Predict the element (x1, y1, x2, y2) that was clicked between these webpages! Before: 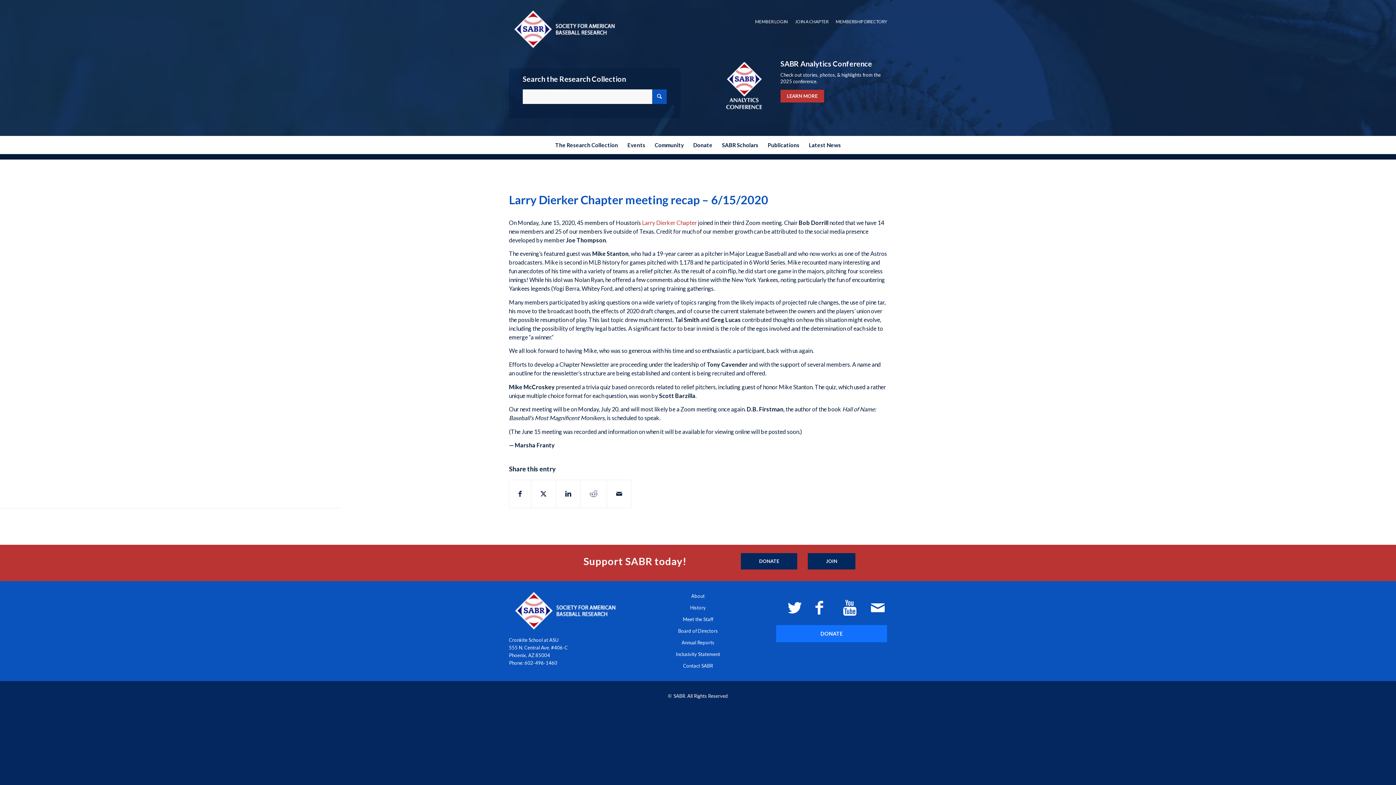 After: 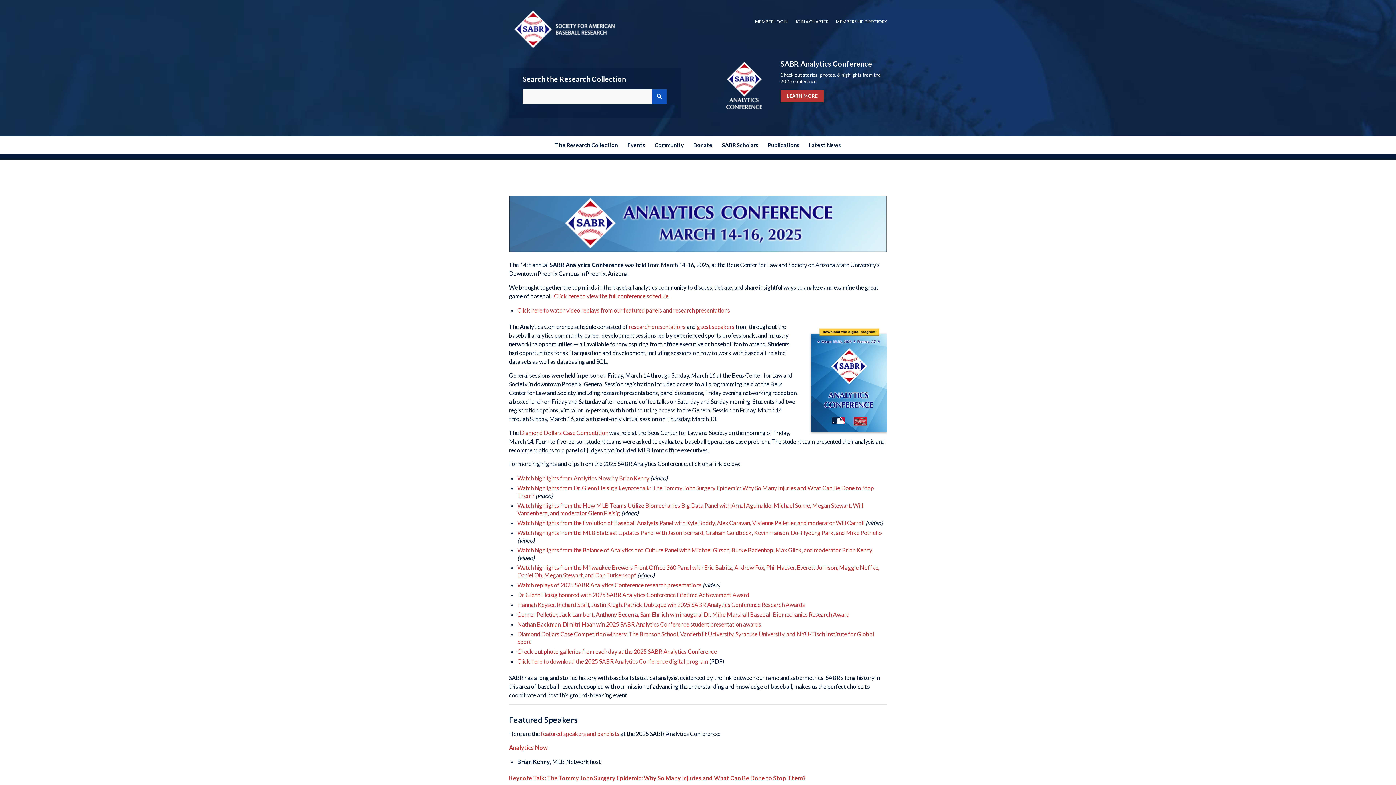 Action: label: LEARN MORE bbox: (780, 89, 824, 102)